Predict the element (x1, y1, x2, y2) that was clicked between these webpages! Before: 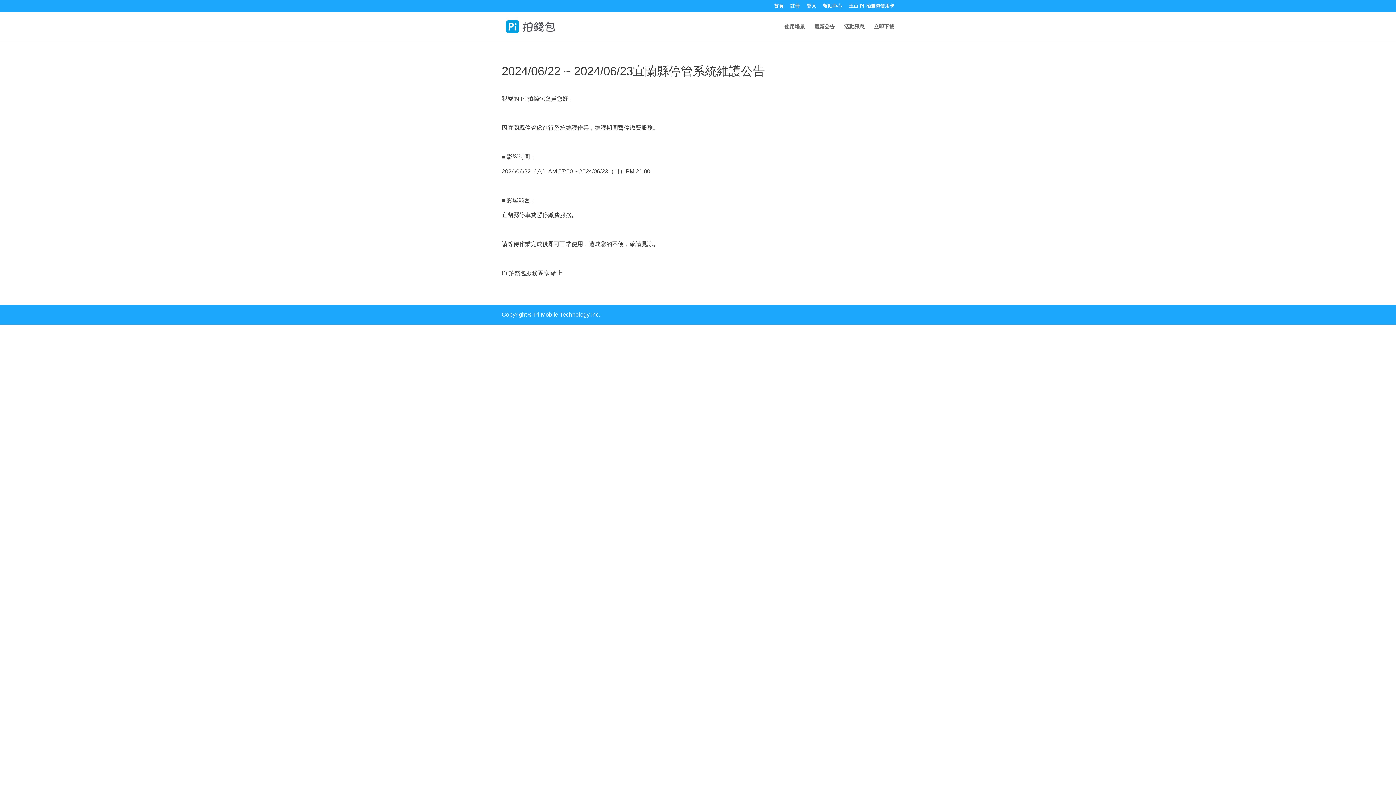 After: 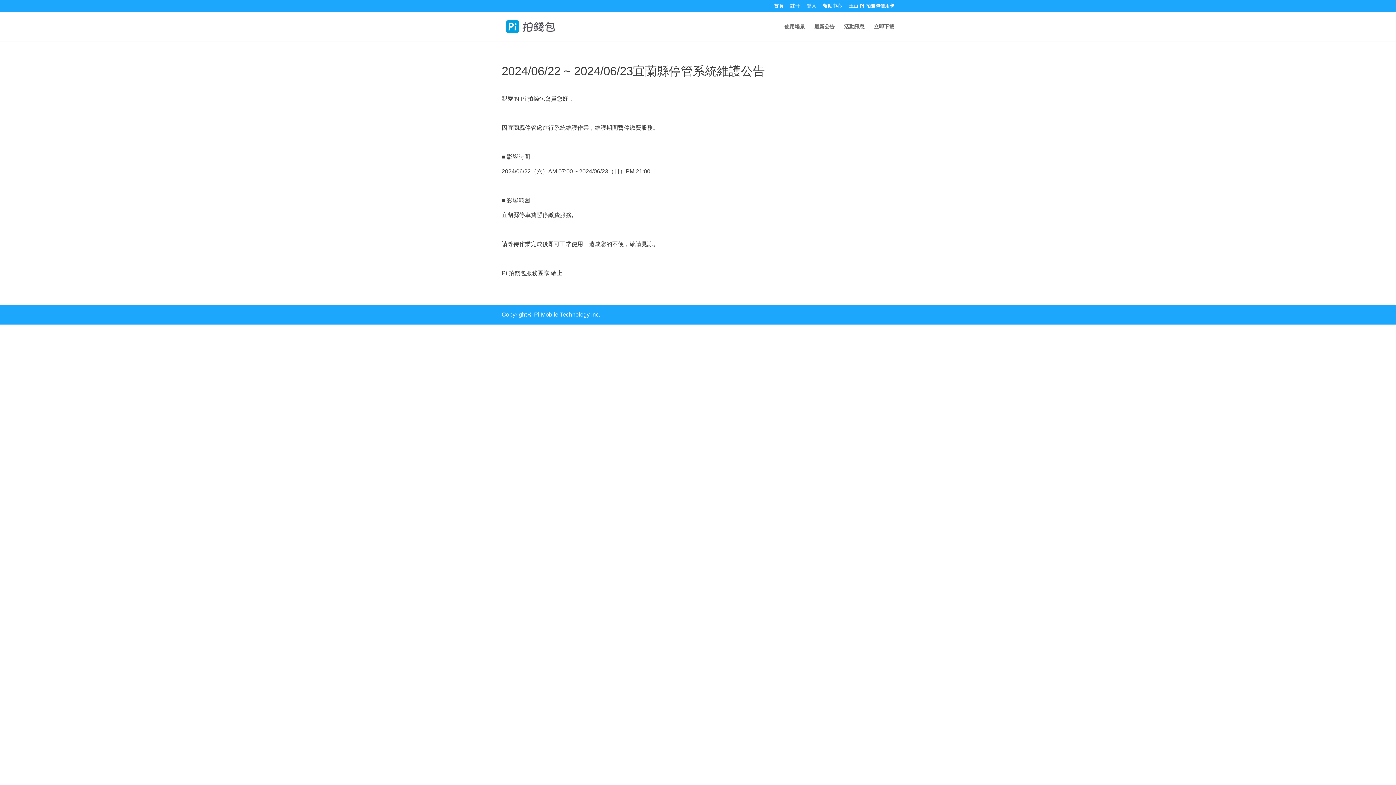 Action: bbox: (806, 3, 816, 11) label: 登入